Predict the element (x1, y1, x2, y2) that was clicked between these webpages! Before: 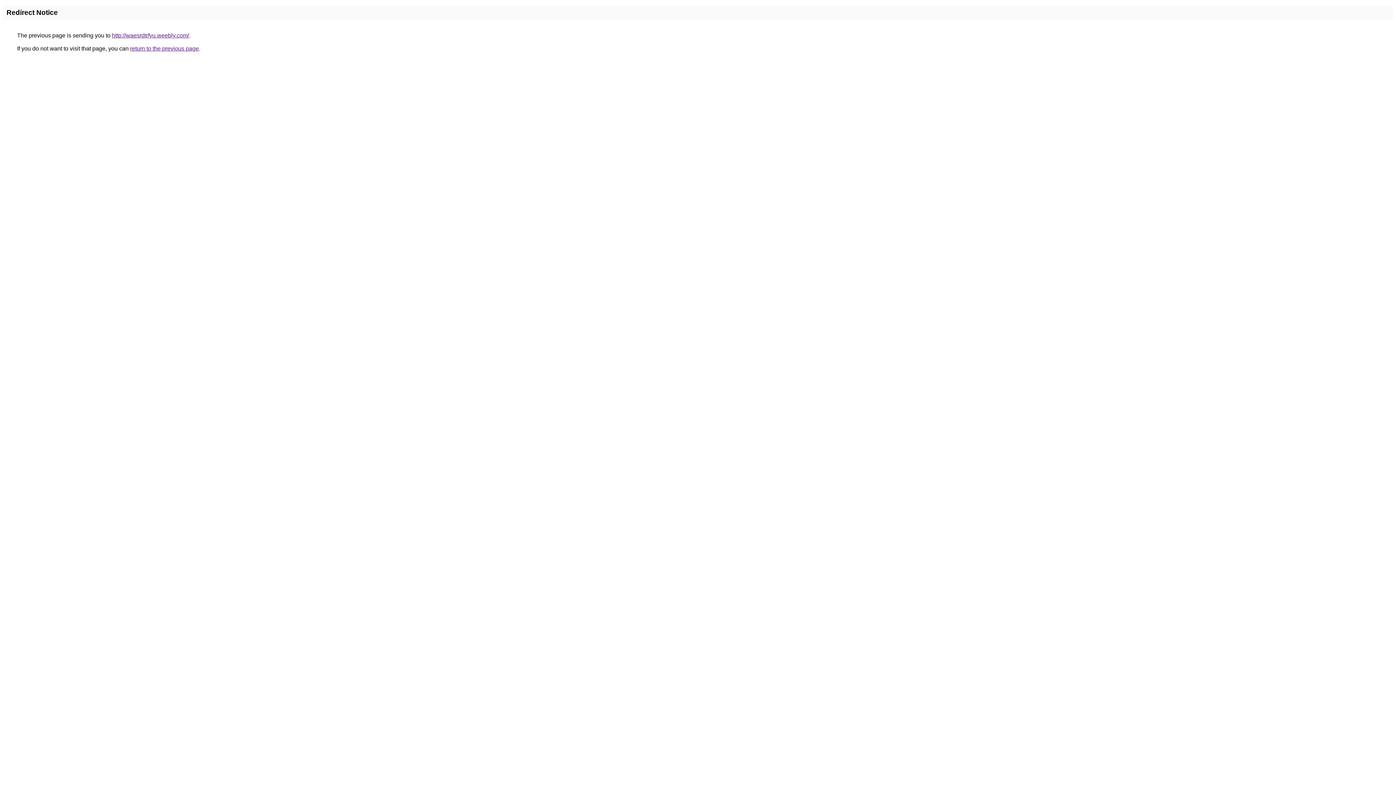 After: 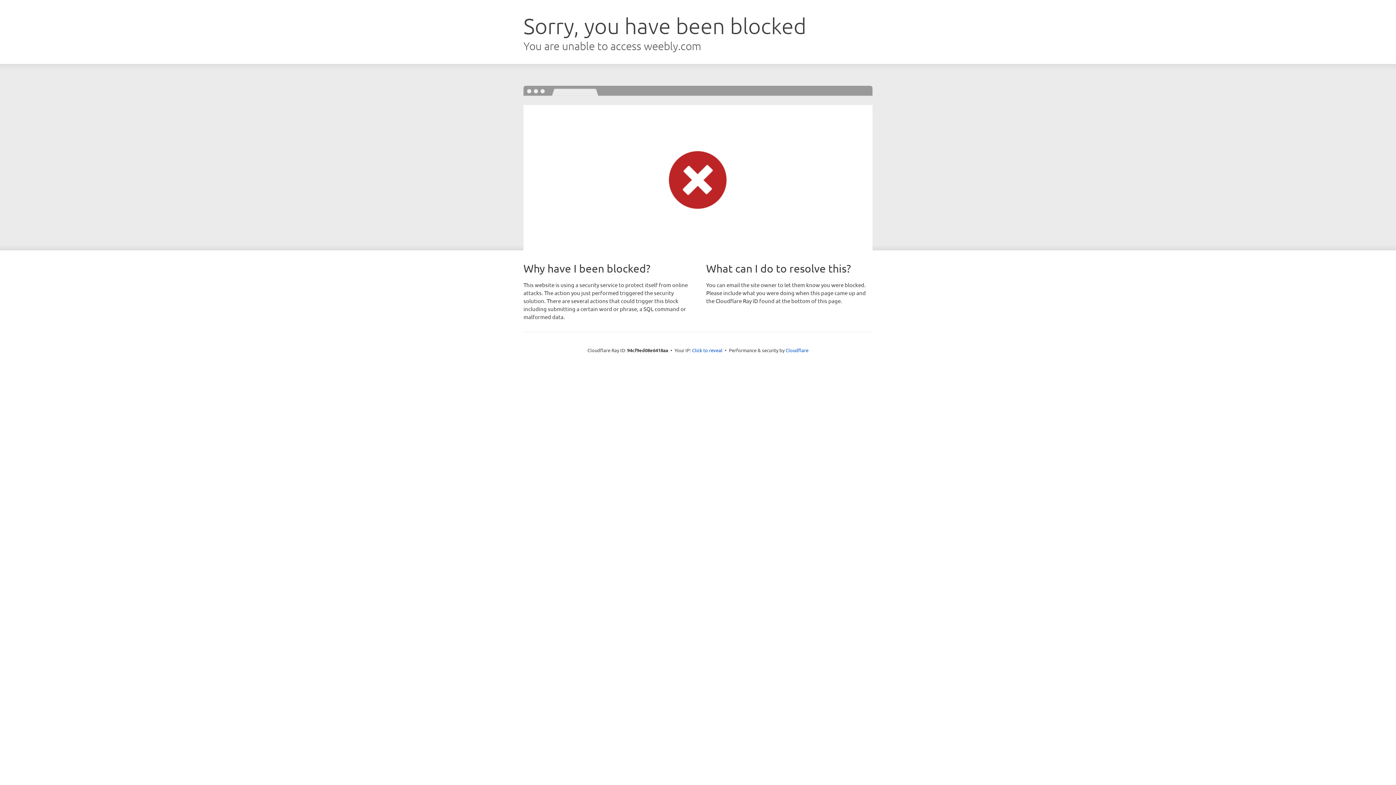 Action: label: http://waesrdtrfyu.weebly.com/ bbox: (112, 32, 189, 38)